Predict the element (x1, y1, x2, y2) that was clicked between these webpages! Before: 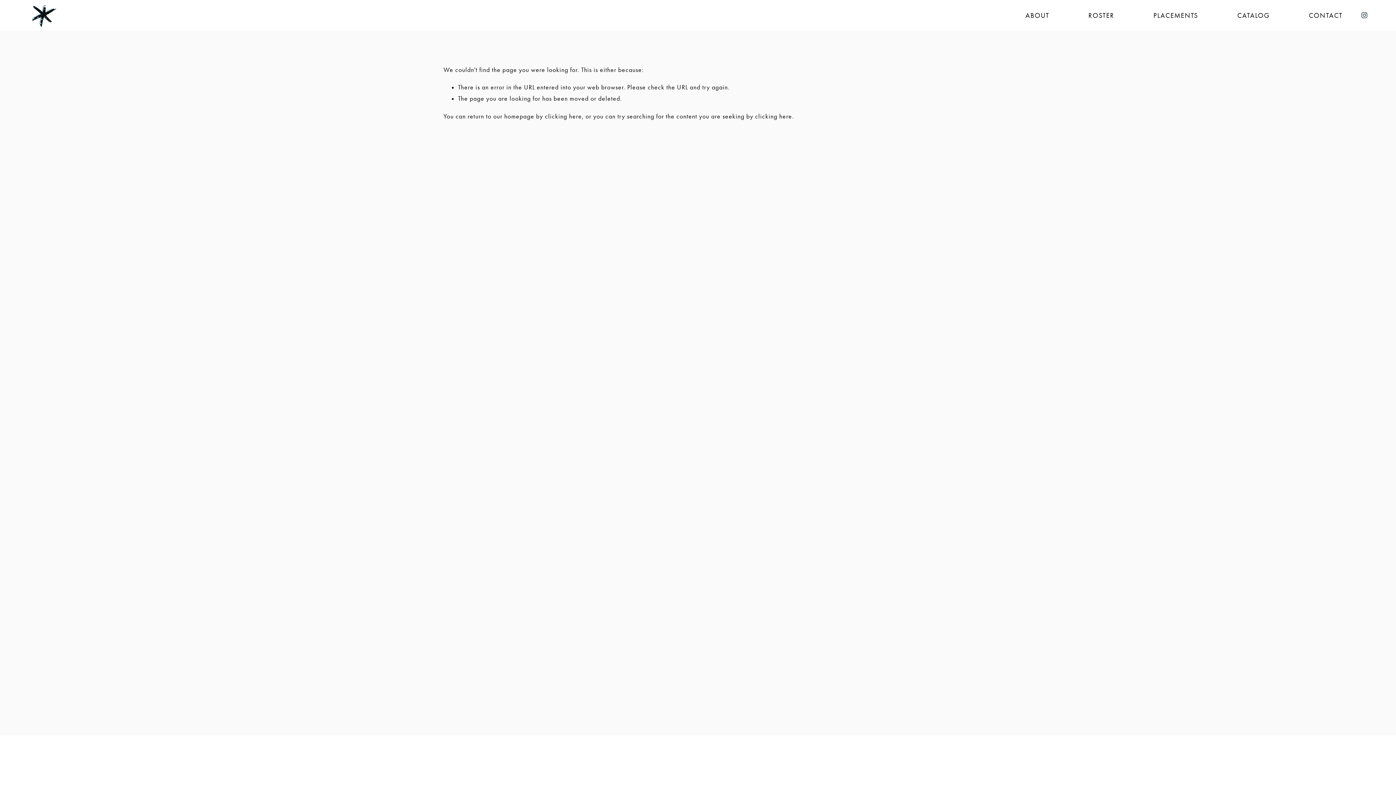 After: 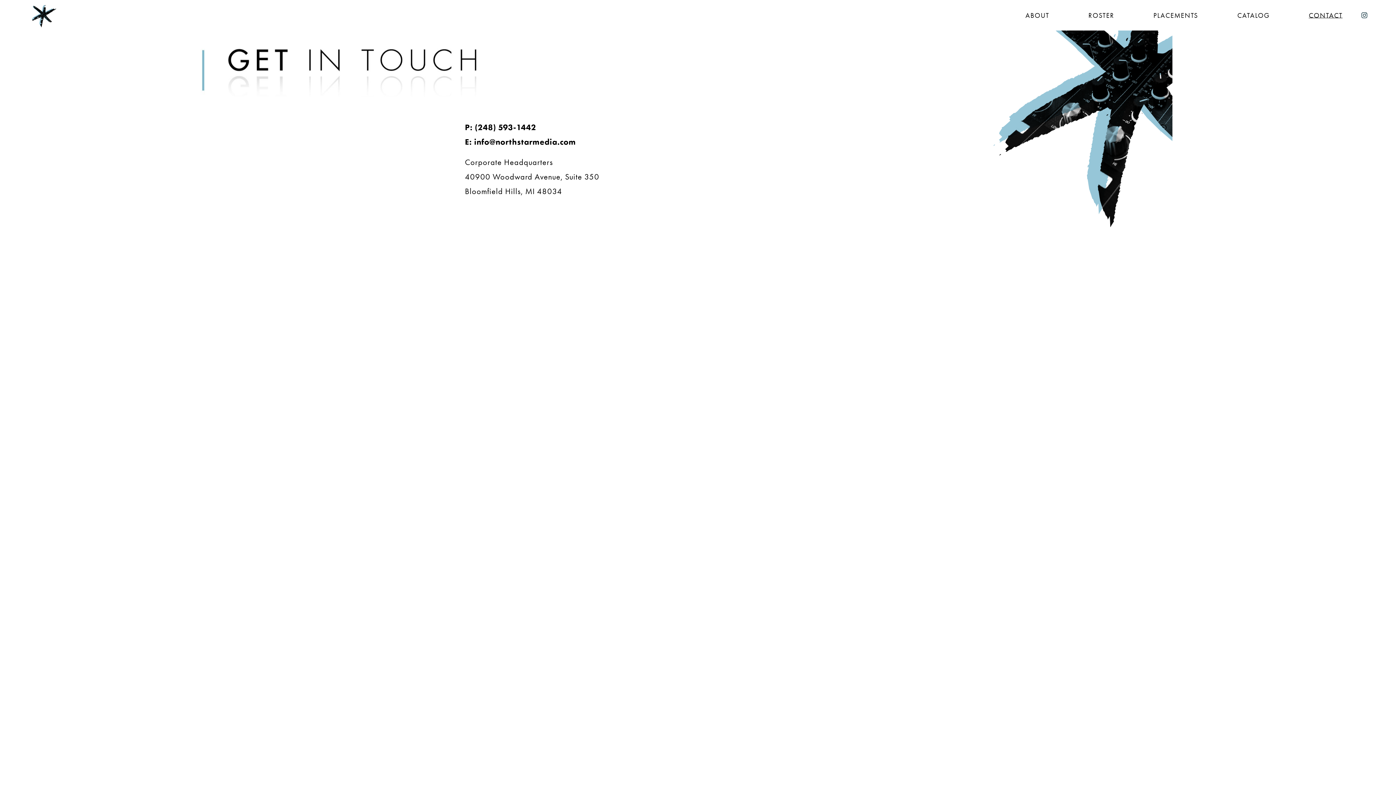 Action: label: CONTACT bbox: (1309, 11, 1343, 19)